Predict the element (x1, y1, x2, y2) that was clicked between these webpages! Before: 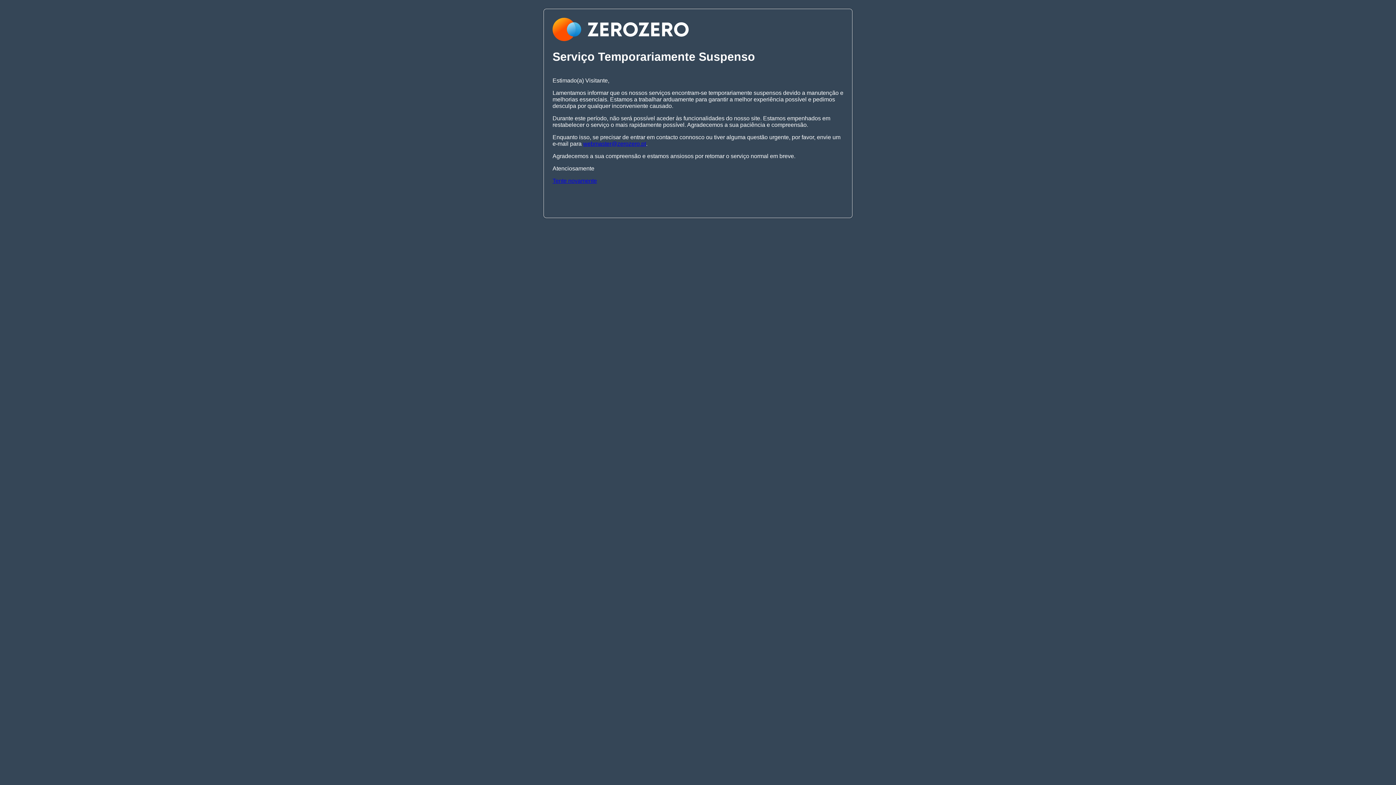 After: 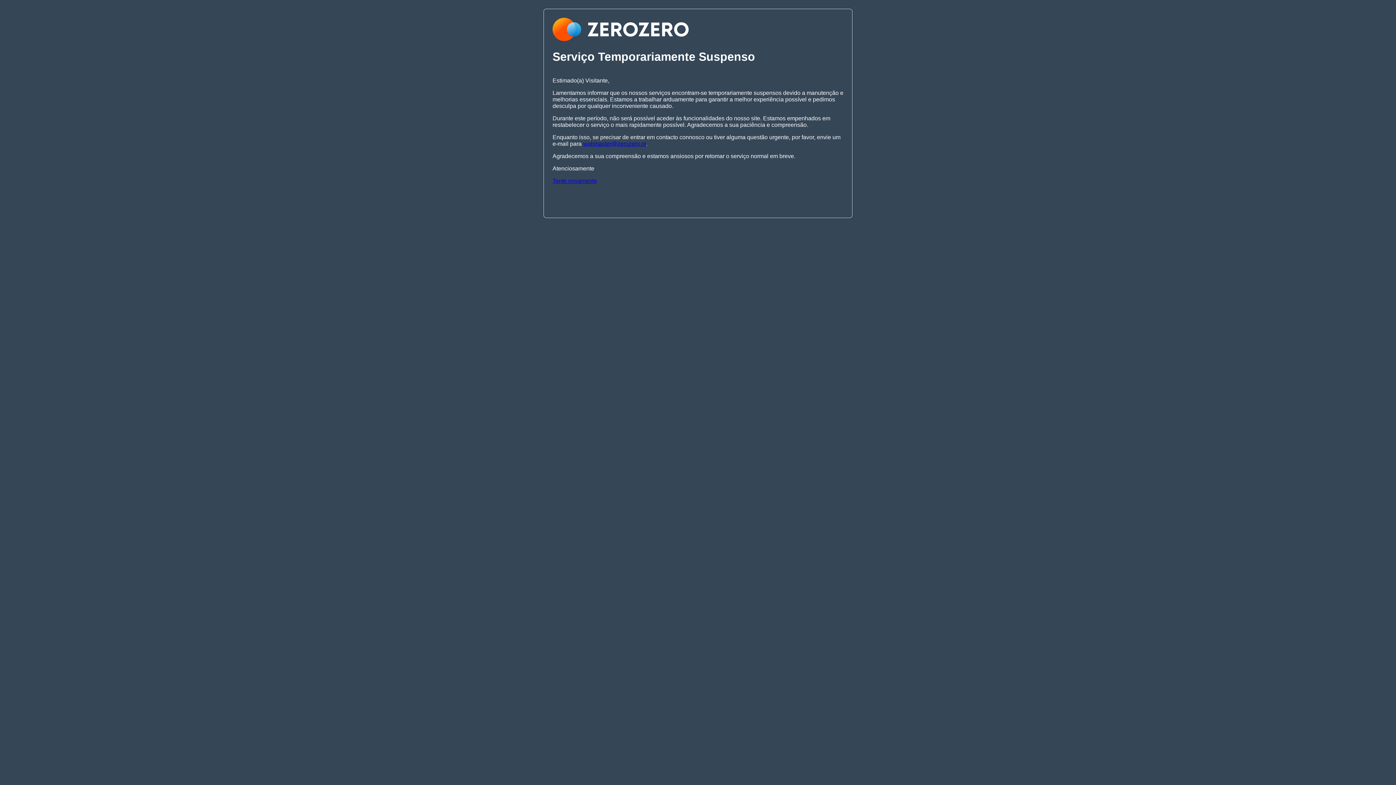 Action: label: webmaster@zerozero.pt bbox: (583, 140, 646, 146)